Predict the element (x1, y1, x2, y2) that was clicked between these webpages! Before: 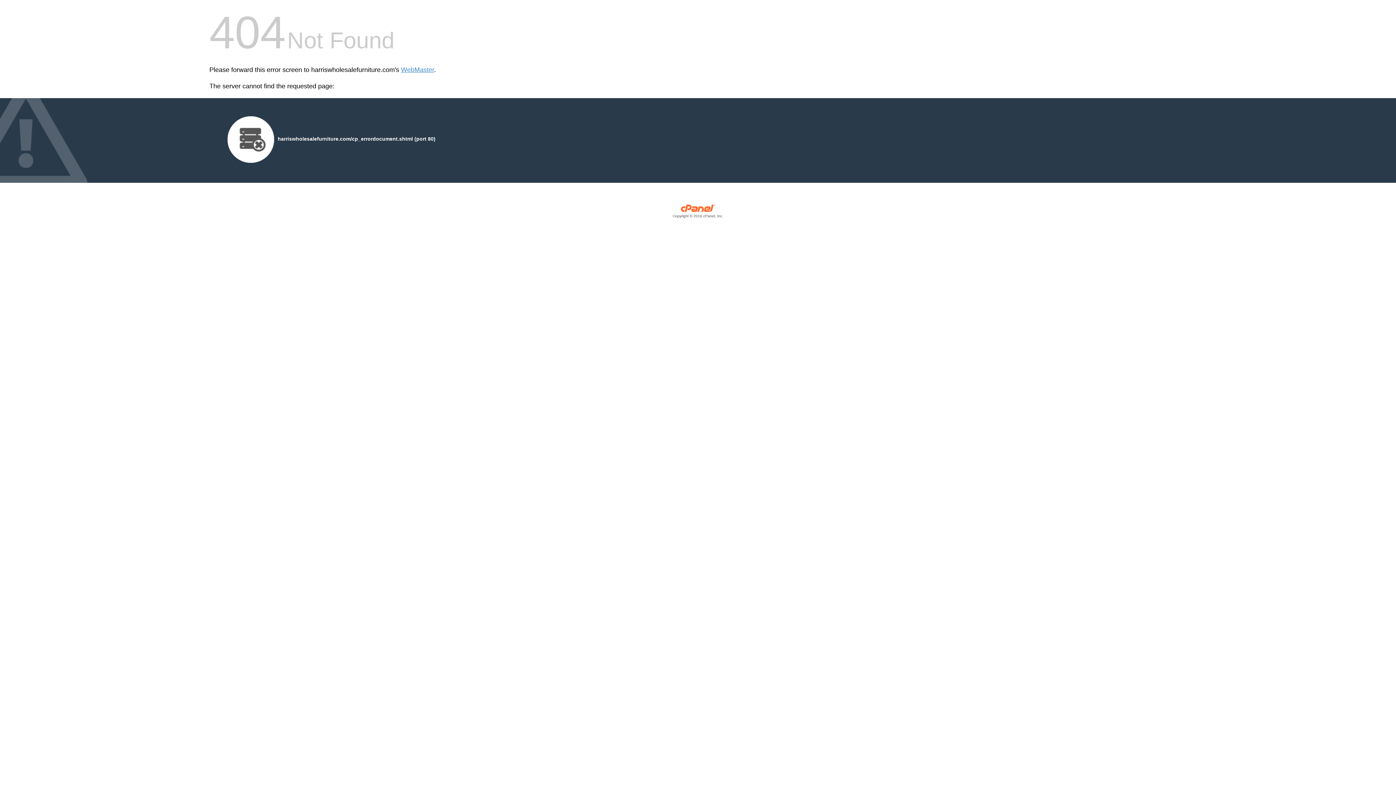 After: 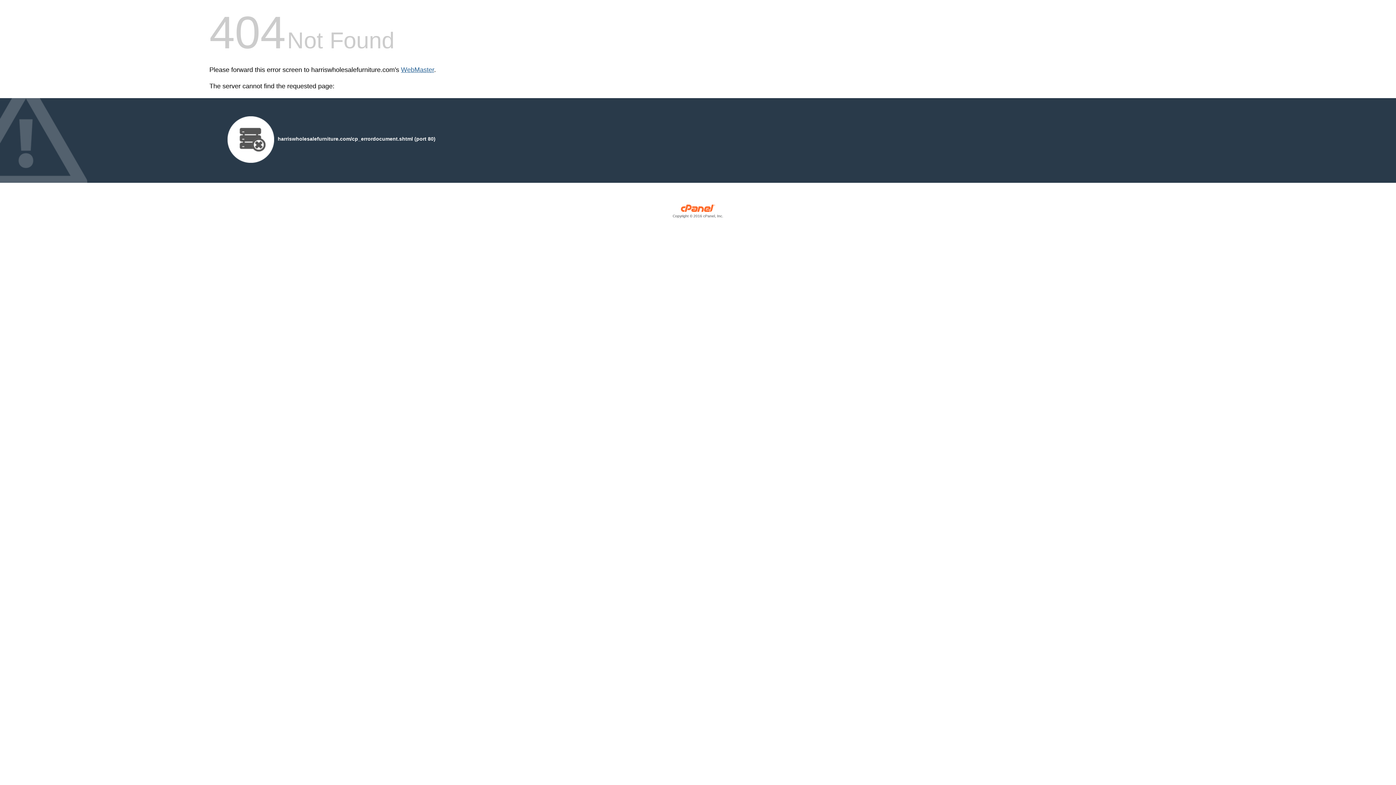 Action: bbox: (401, 66, 434, 73) label: WebMaster